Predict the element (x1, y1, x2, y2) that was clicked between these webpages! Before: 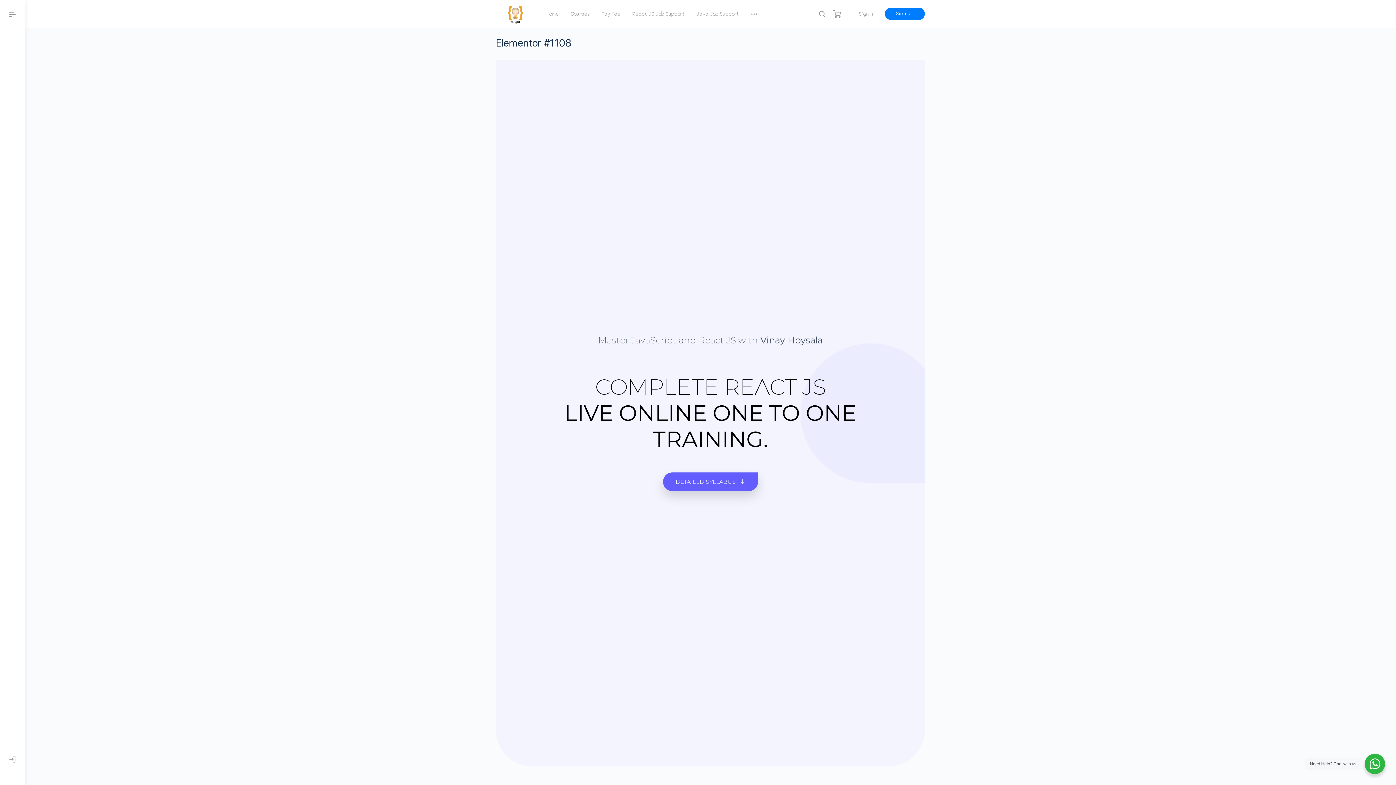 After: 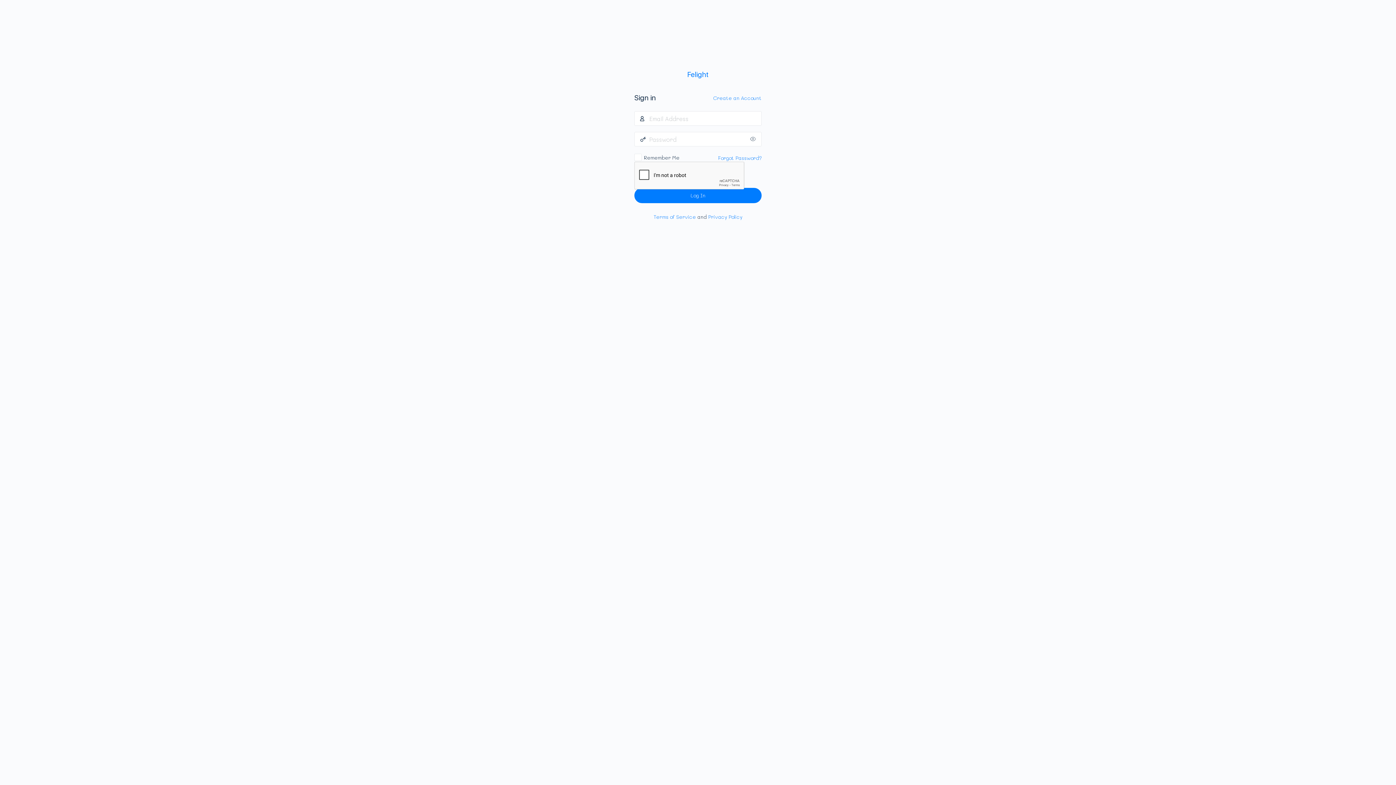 Action: bbox: (854, 7, 879, 20) label: Sign in